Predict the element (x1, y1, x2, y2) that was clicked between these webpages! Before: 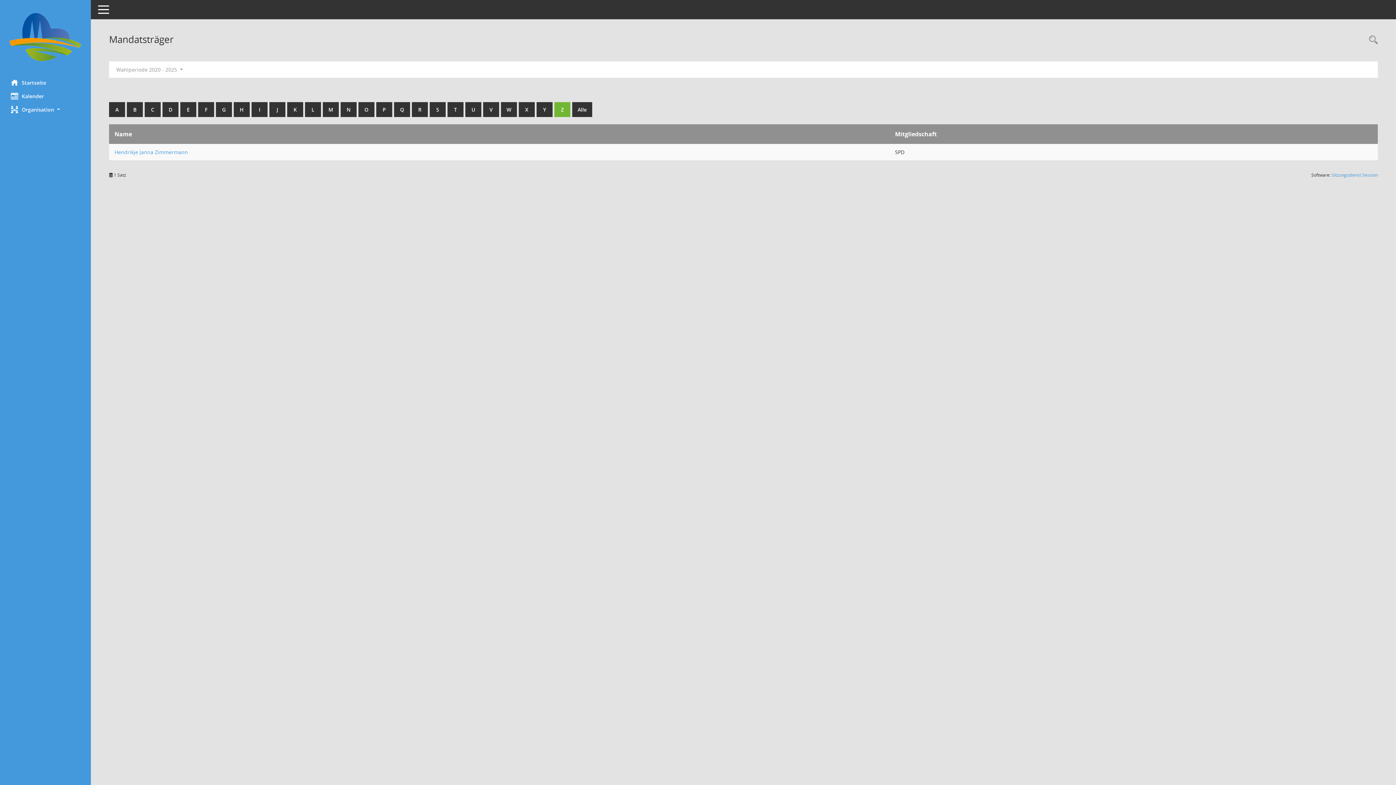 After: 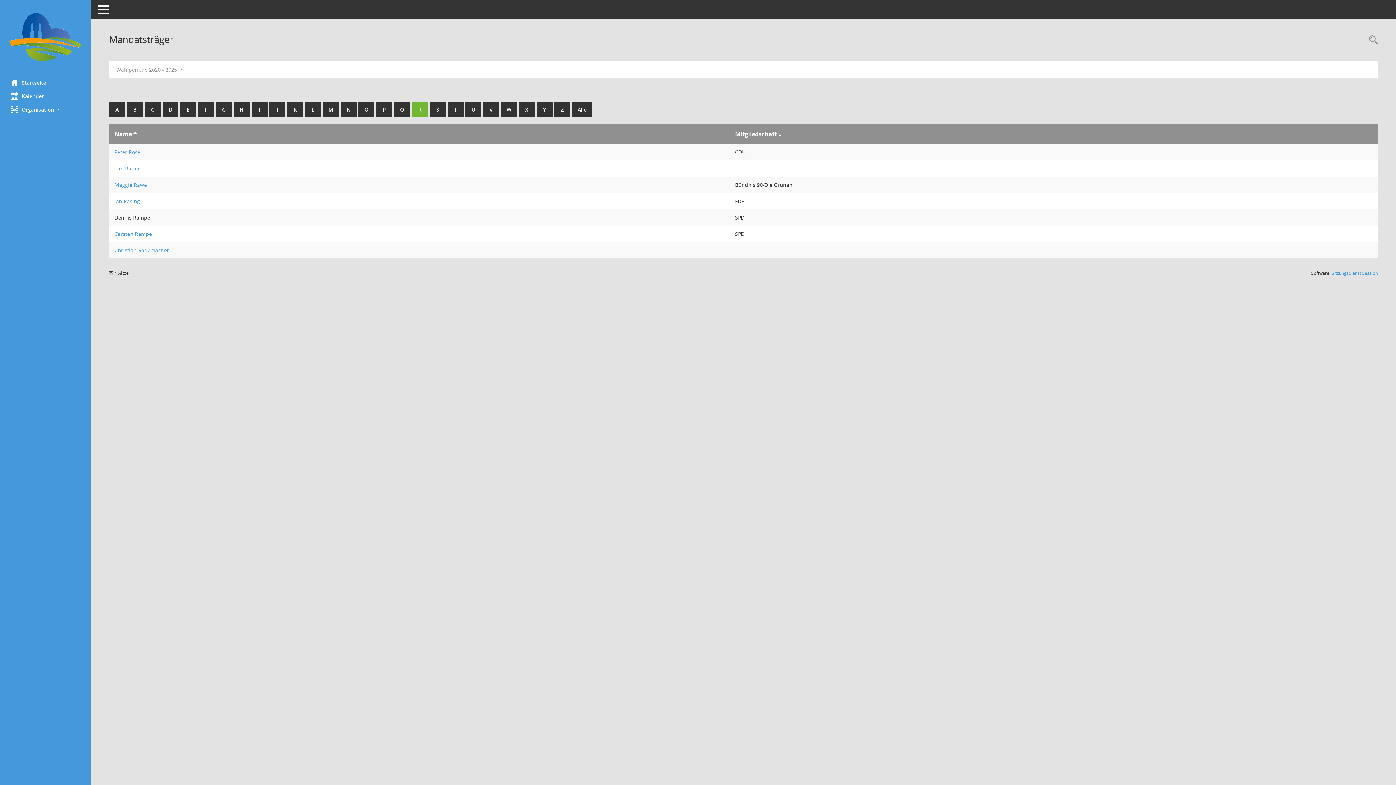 Action: label: R bbox: (412, 102, 428, 117)